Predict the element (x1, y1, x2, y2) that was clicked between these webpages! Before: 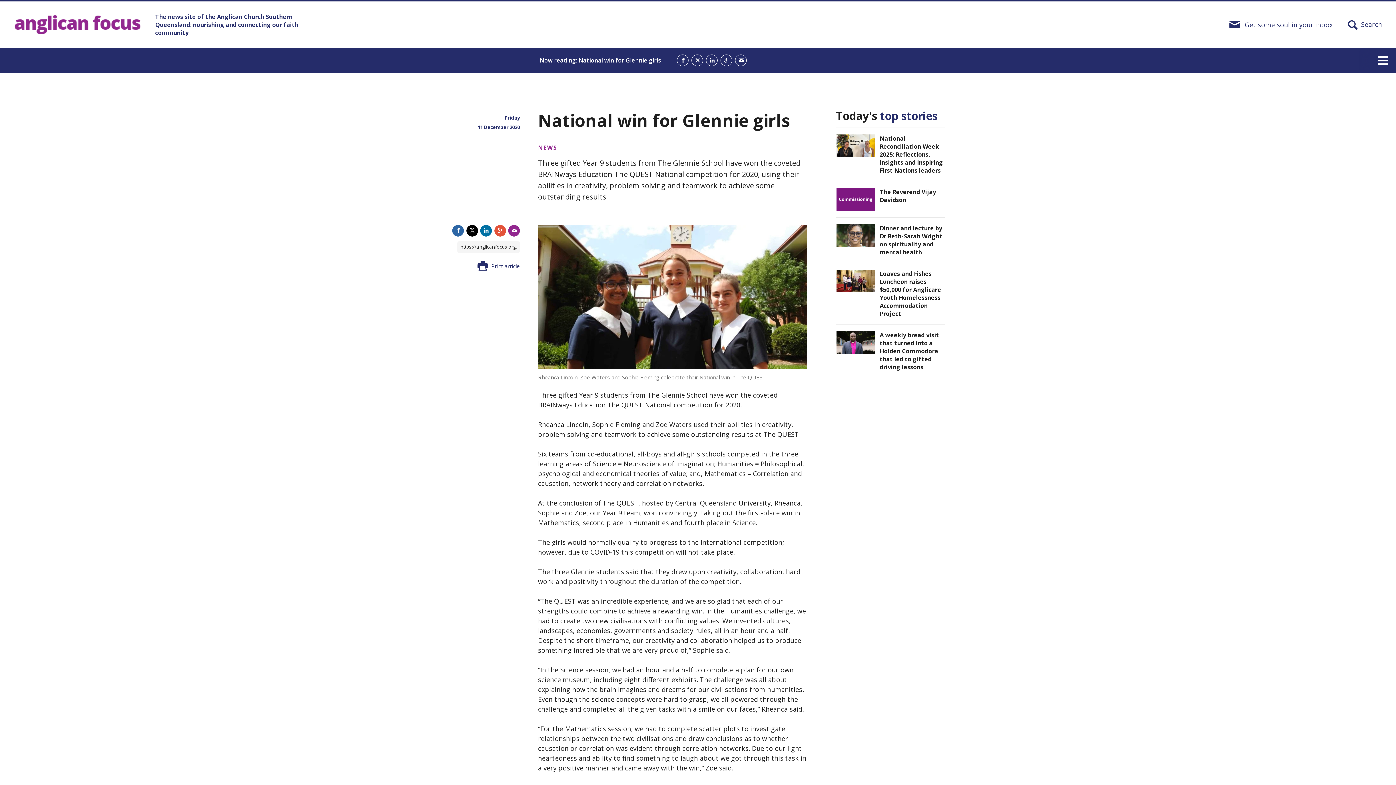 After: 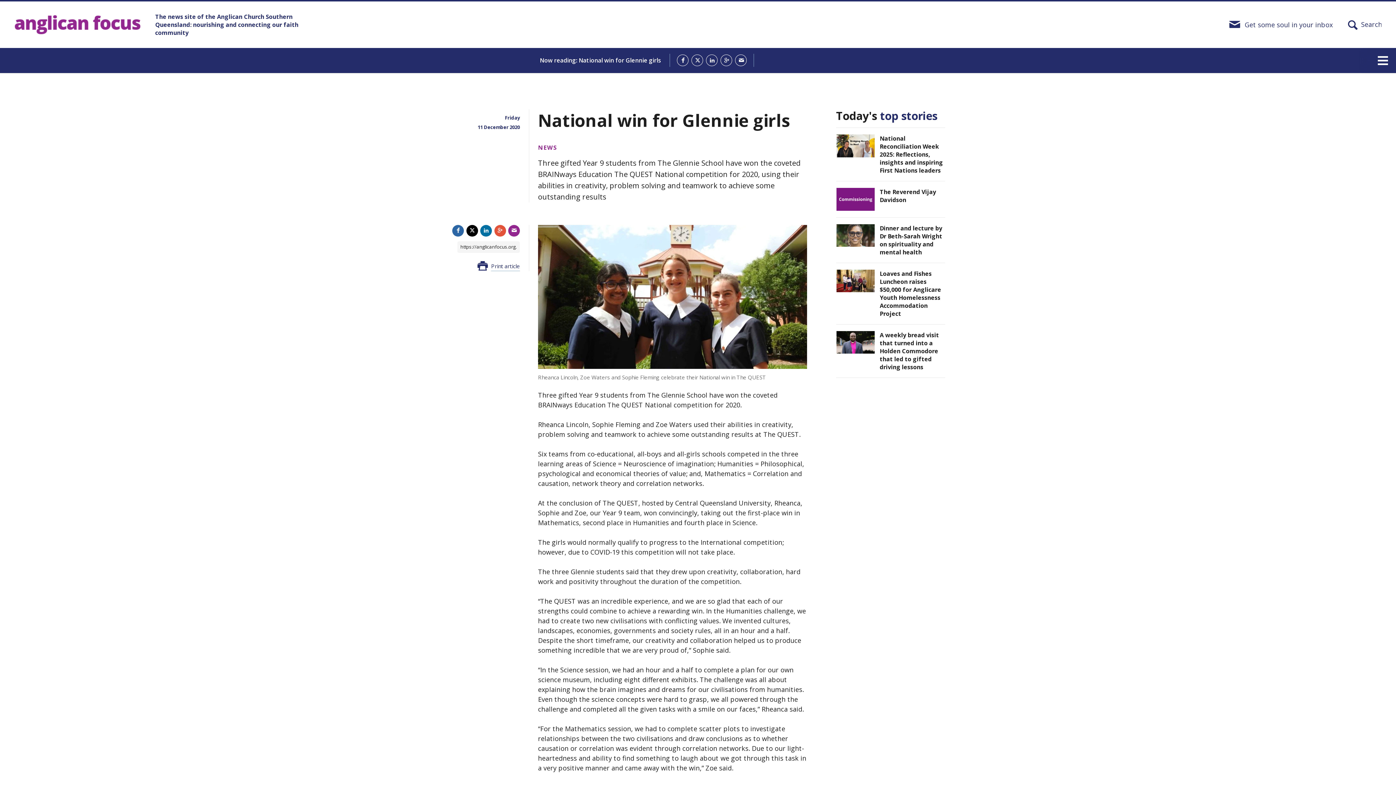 Action: bbox: (691, 54, 703, 66)